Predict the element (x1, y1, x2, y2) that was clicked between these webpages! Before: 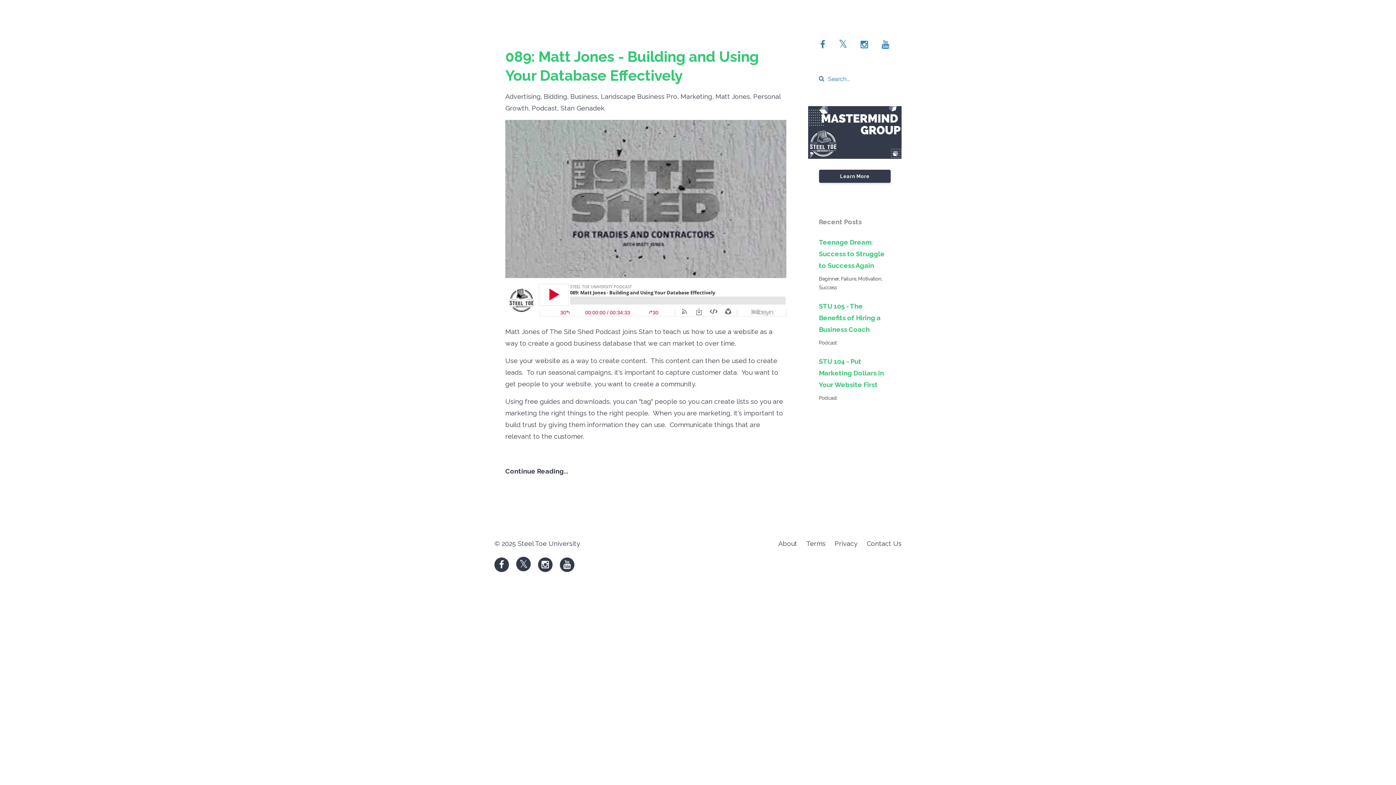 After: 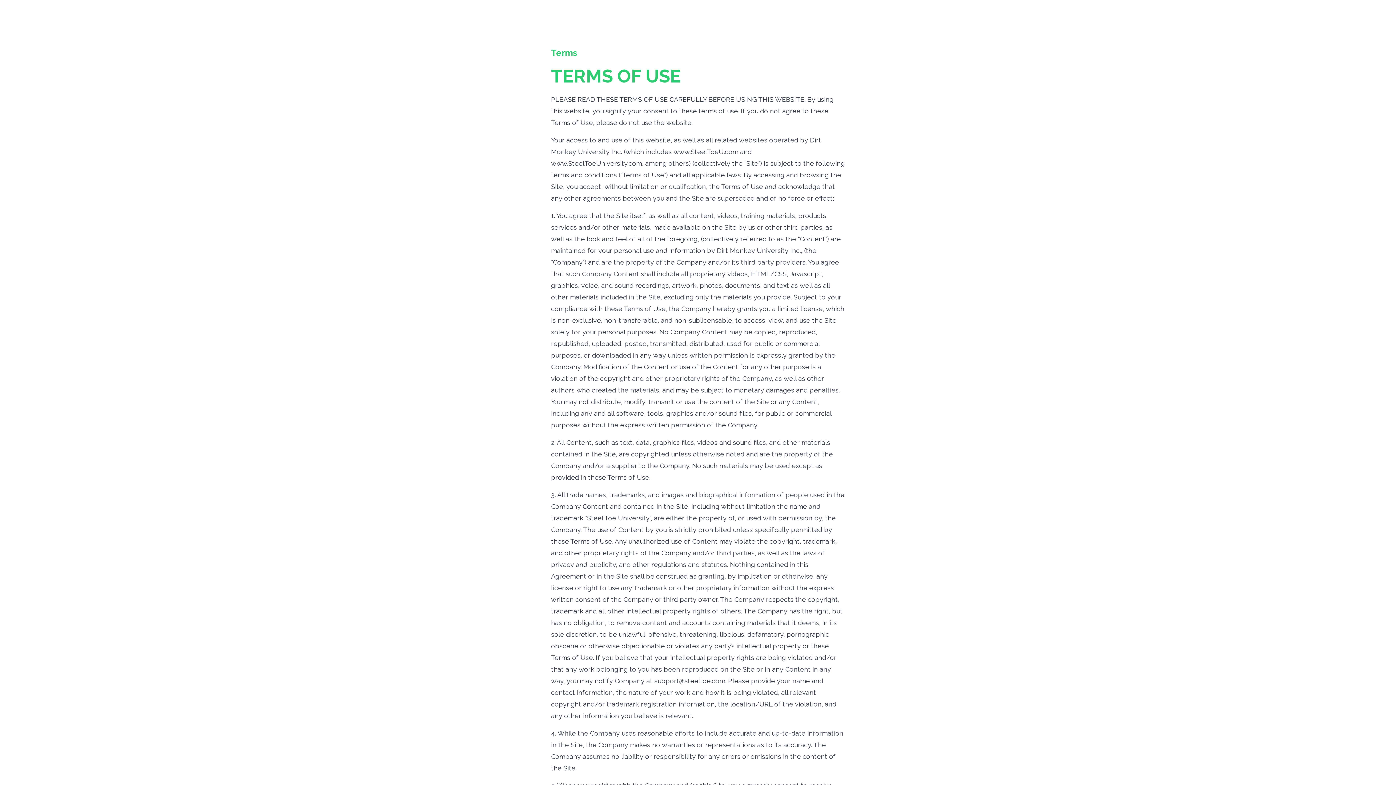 Action: label: Terms bbox: (806, 536, 825, 551)